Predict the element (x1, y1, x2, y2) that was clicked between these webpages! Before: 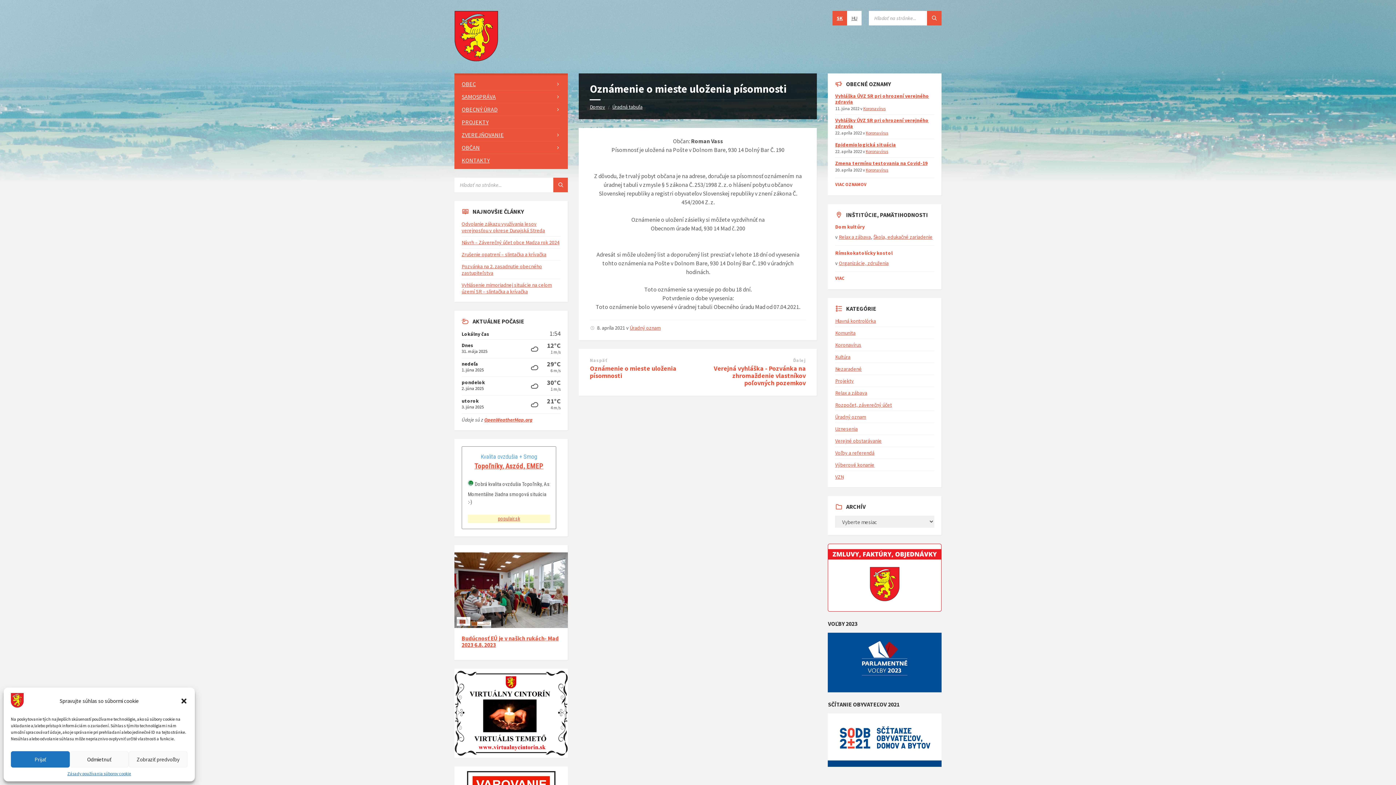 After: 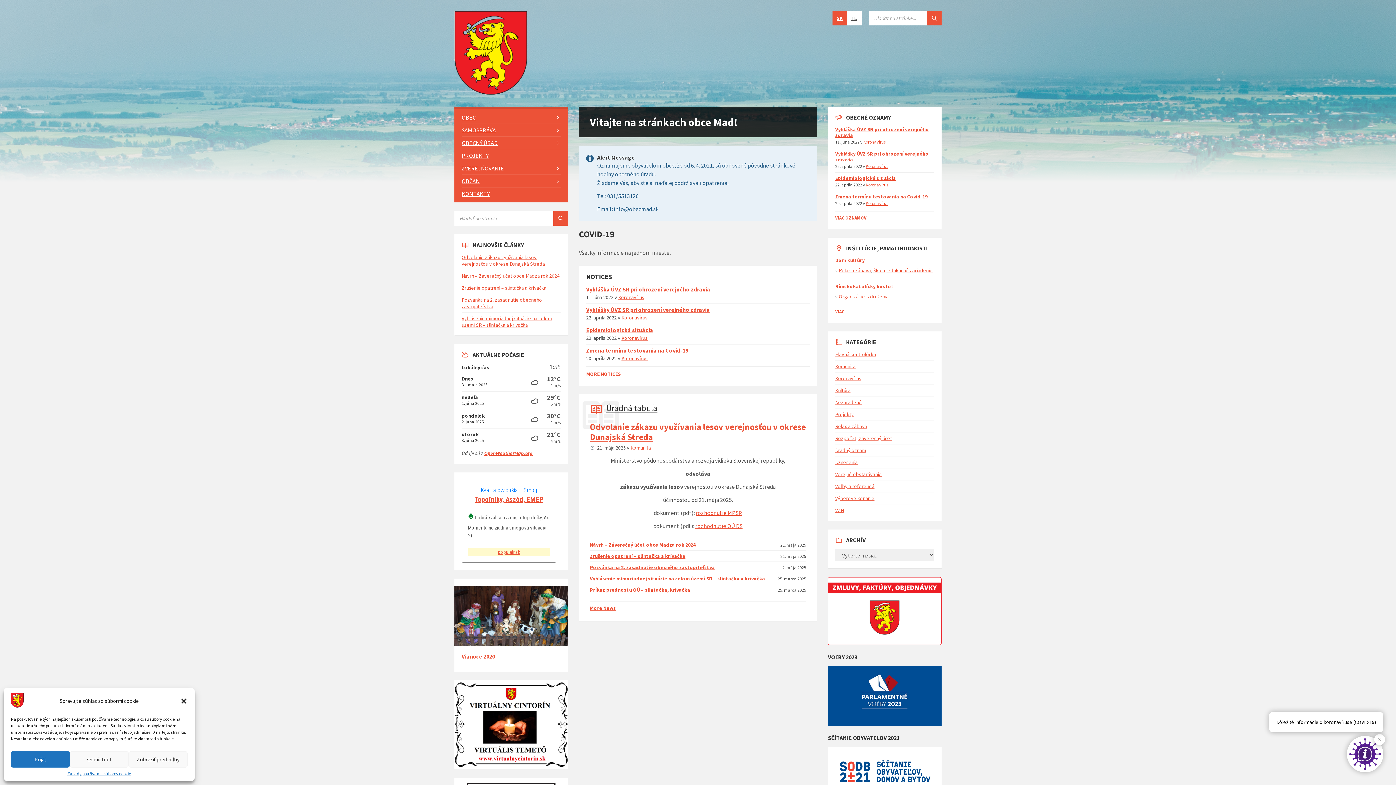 Action: bbox: (589, 103, 605, 110) label: Domov